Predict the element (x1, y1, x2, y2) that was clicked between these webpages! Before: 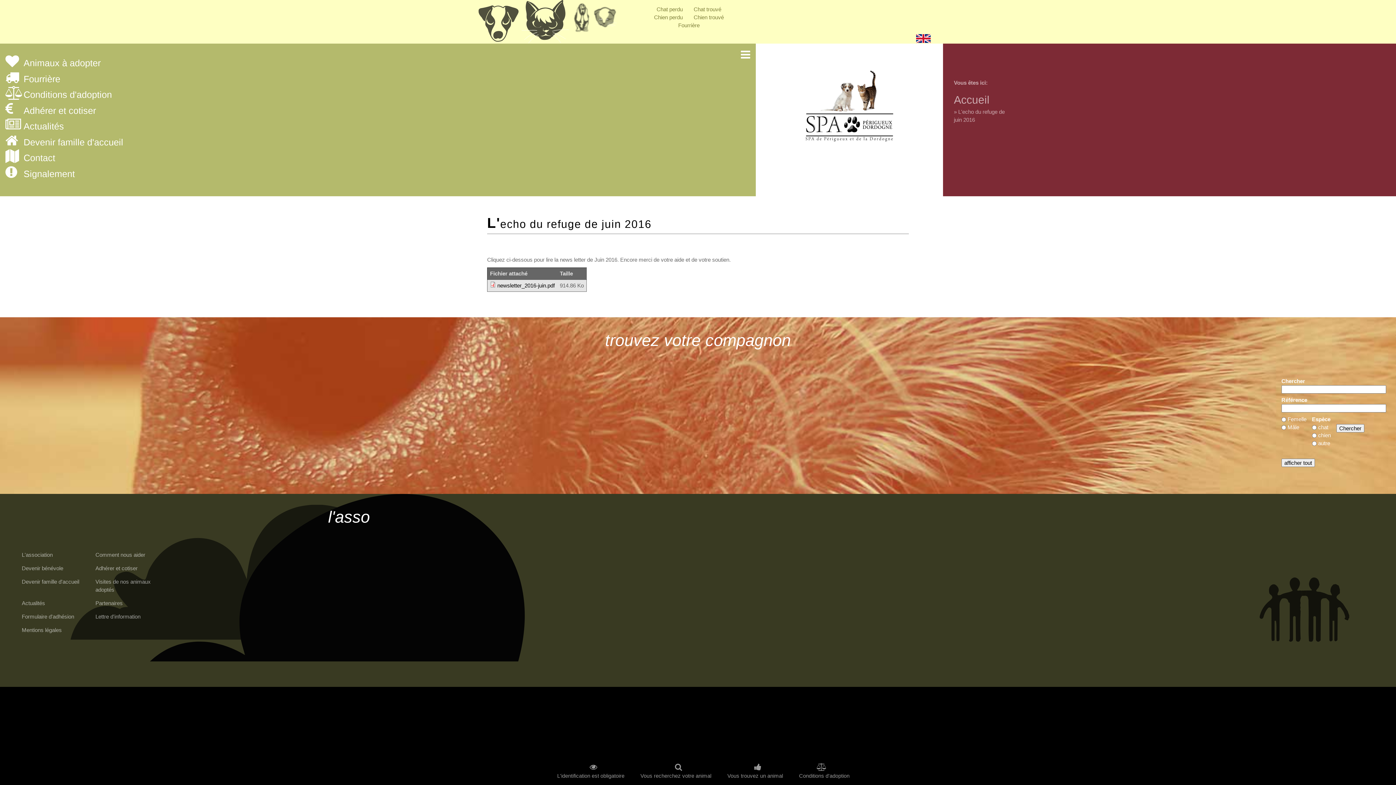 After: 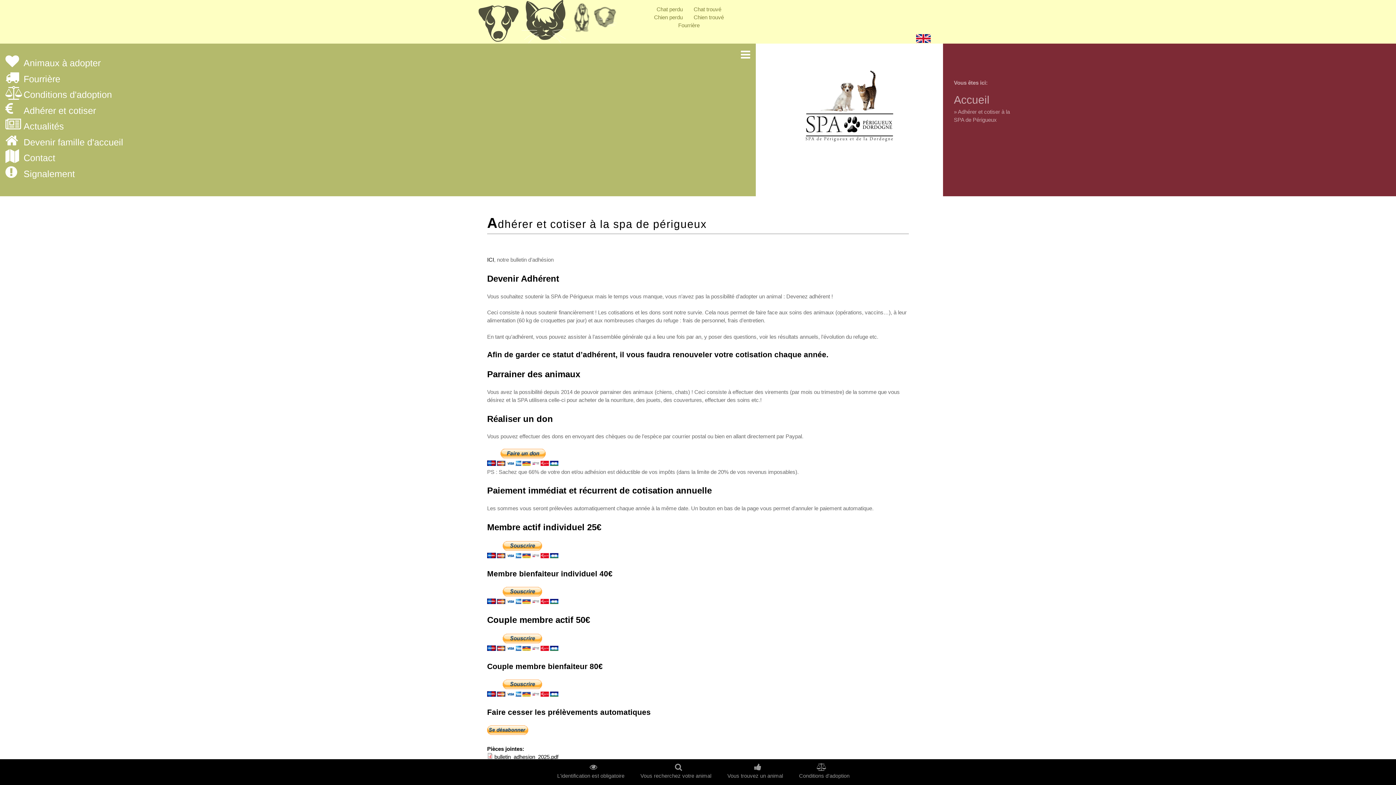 Action: bbox: (95, 565, 137, 571) label: Adhérer et cotiser